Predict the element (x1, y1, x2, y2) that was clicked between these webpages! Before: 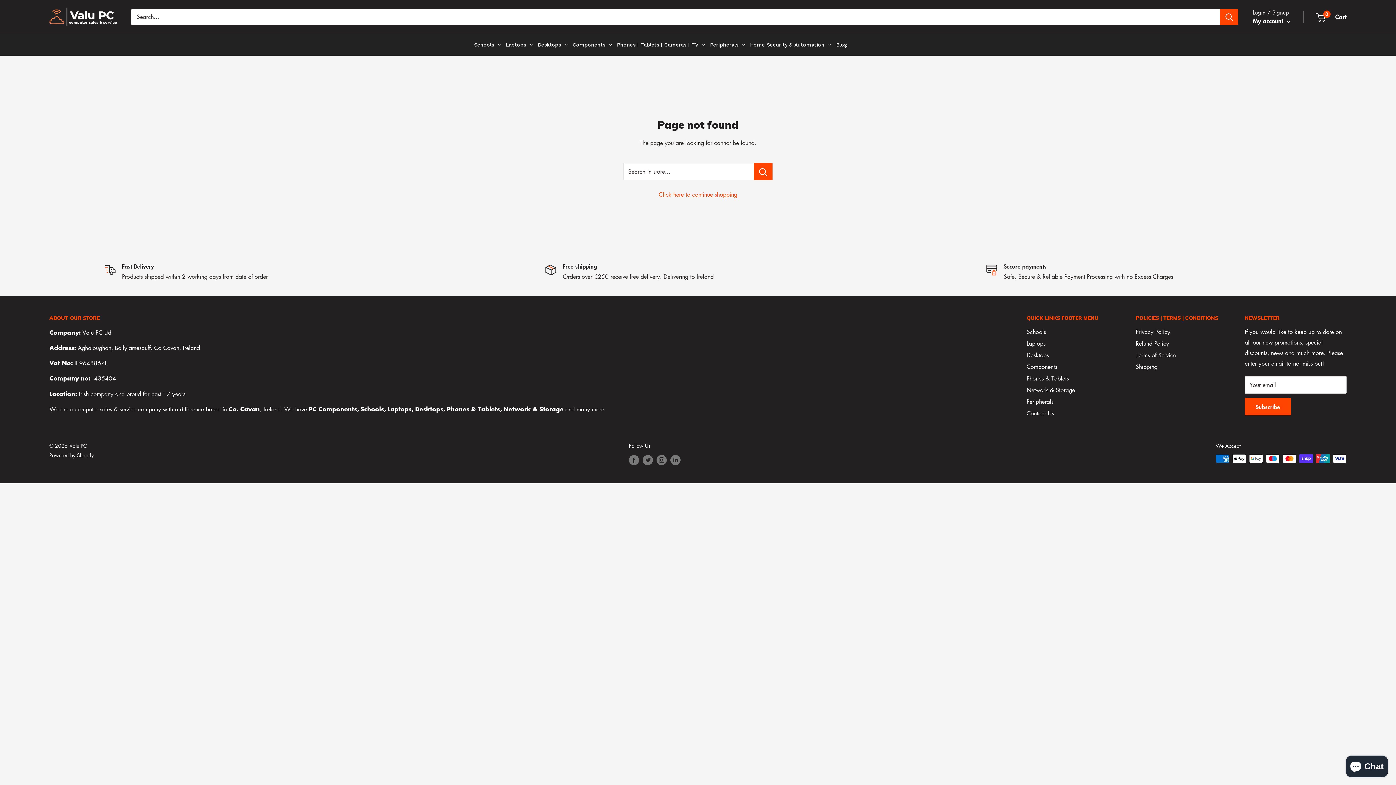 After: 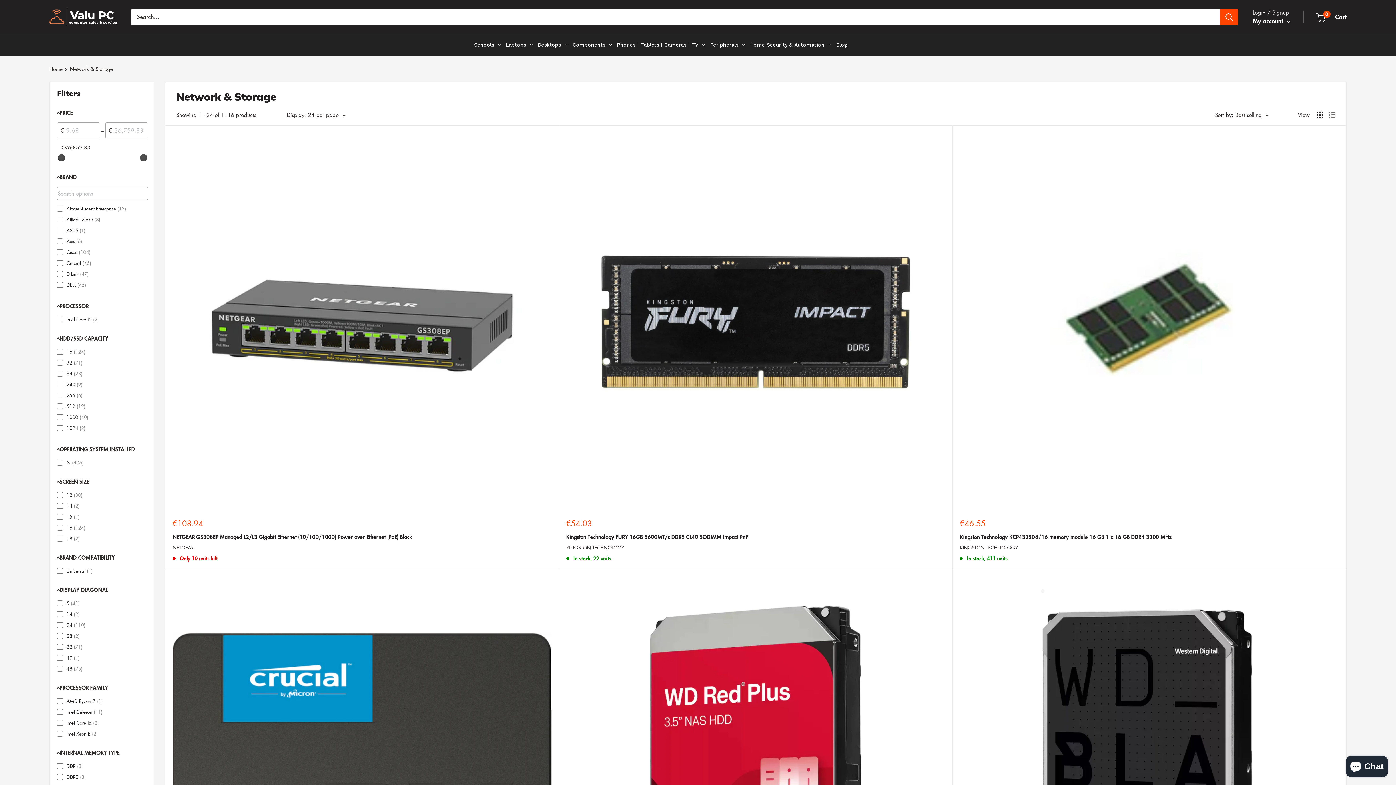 Action: bbox: (1026, 384, 1110, 395) label: Network & Storage